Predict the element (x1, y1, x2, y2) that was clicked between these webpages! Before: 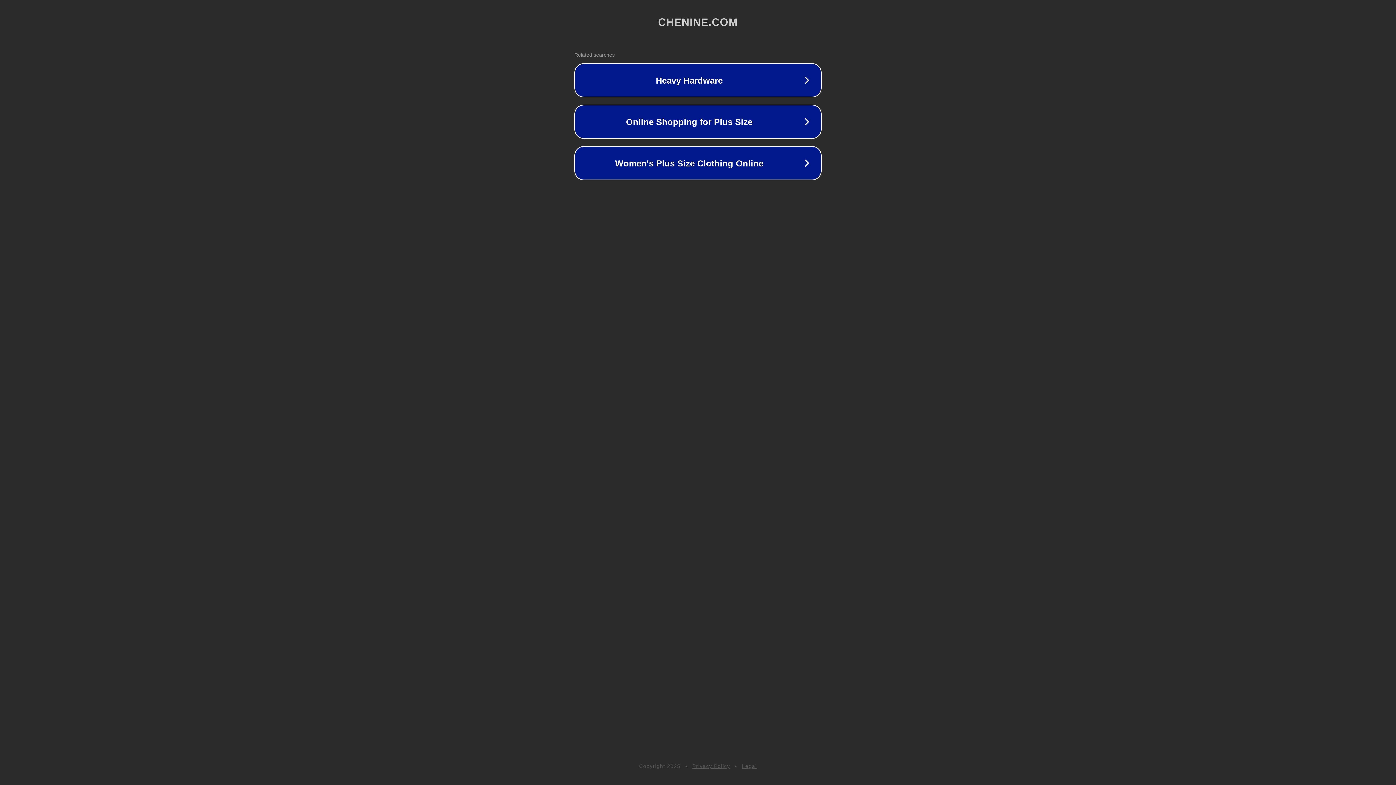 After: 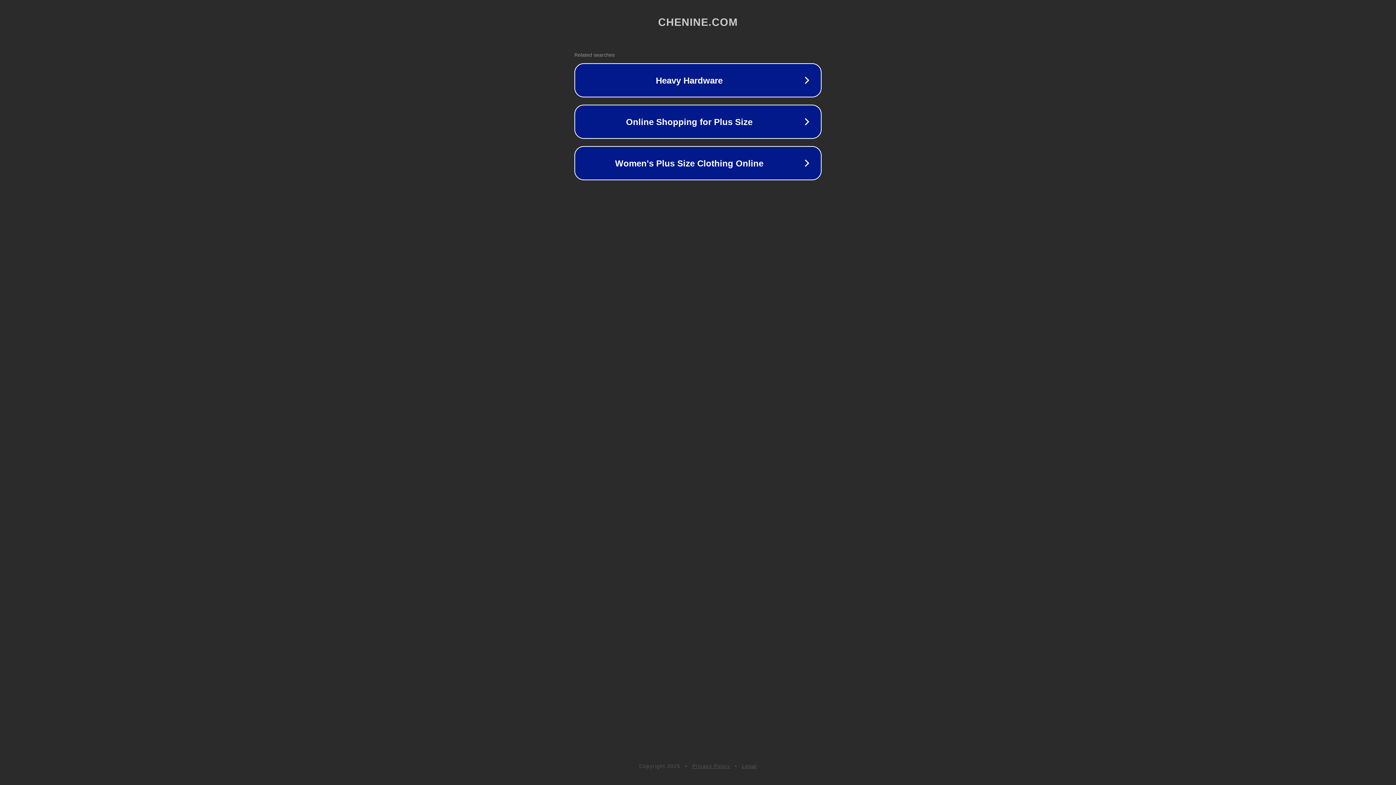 Action: label: Legal bbox: (742, 763, 757, 769)